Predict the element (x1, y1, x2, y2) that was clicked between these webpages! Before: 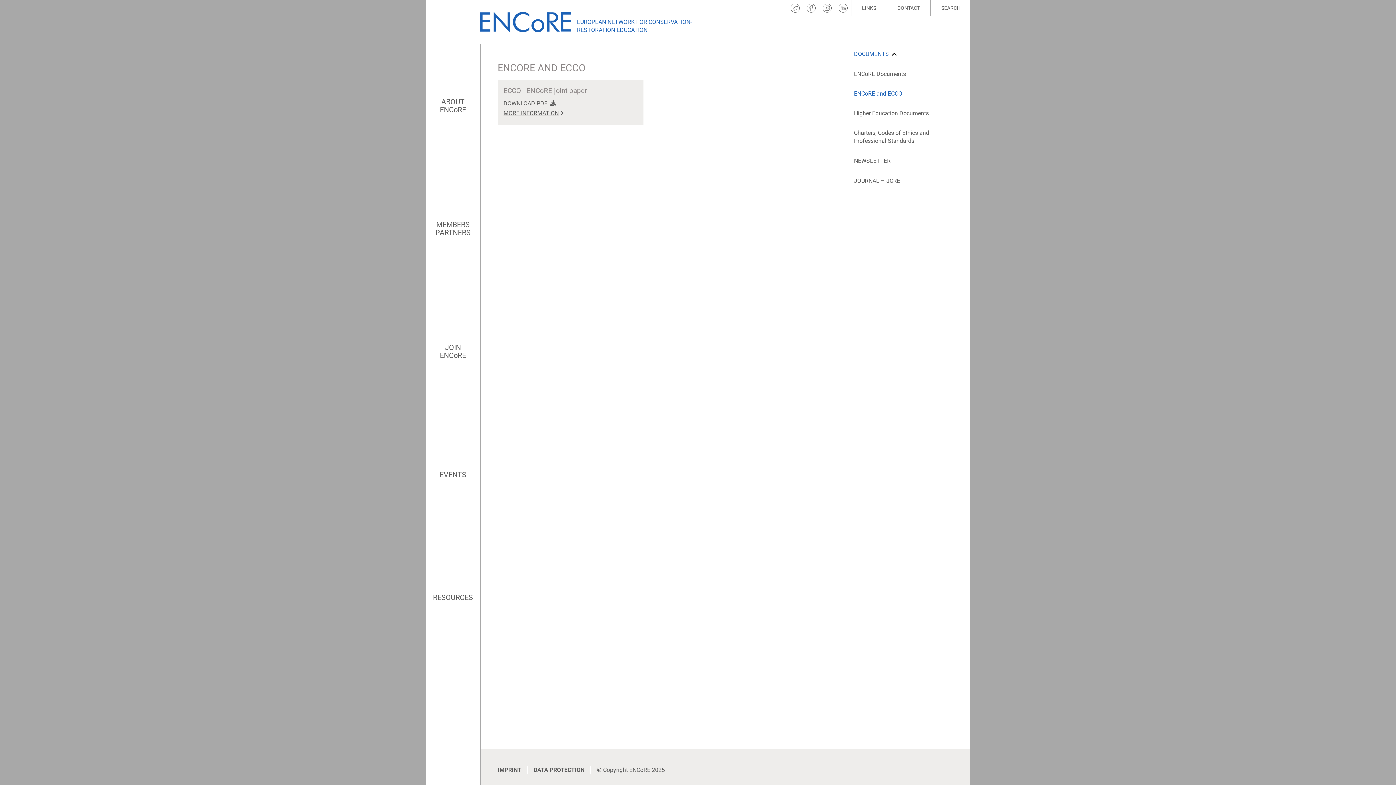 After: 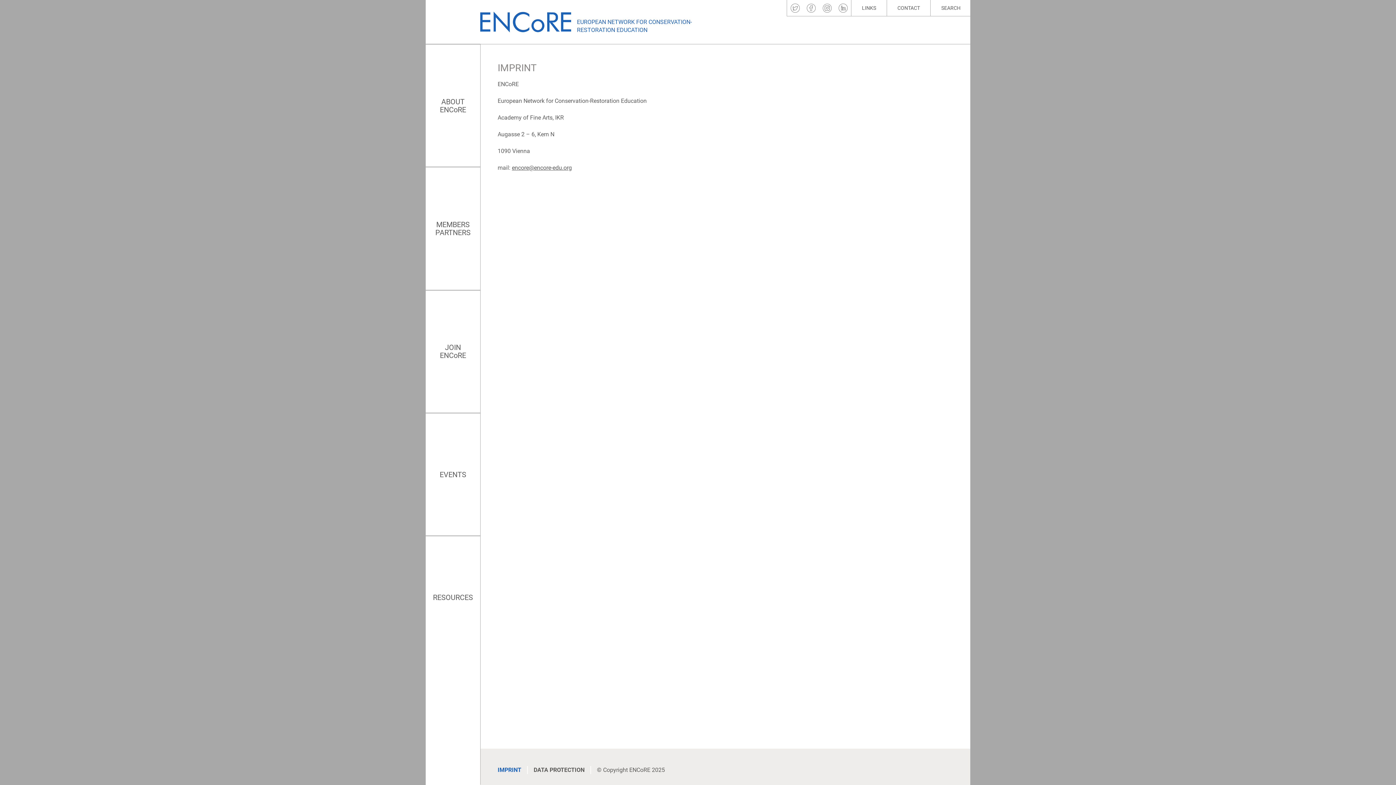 Action: label: IMPRINT bbox: (497, 766, 521, 773)